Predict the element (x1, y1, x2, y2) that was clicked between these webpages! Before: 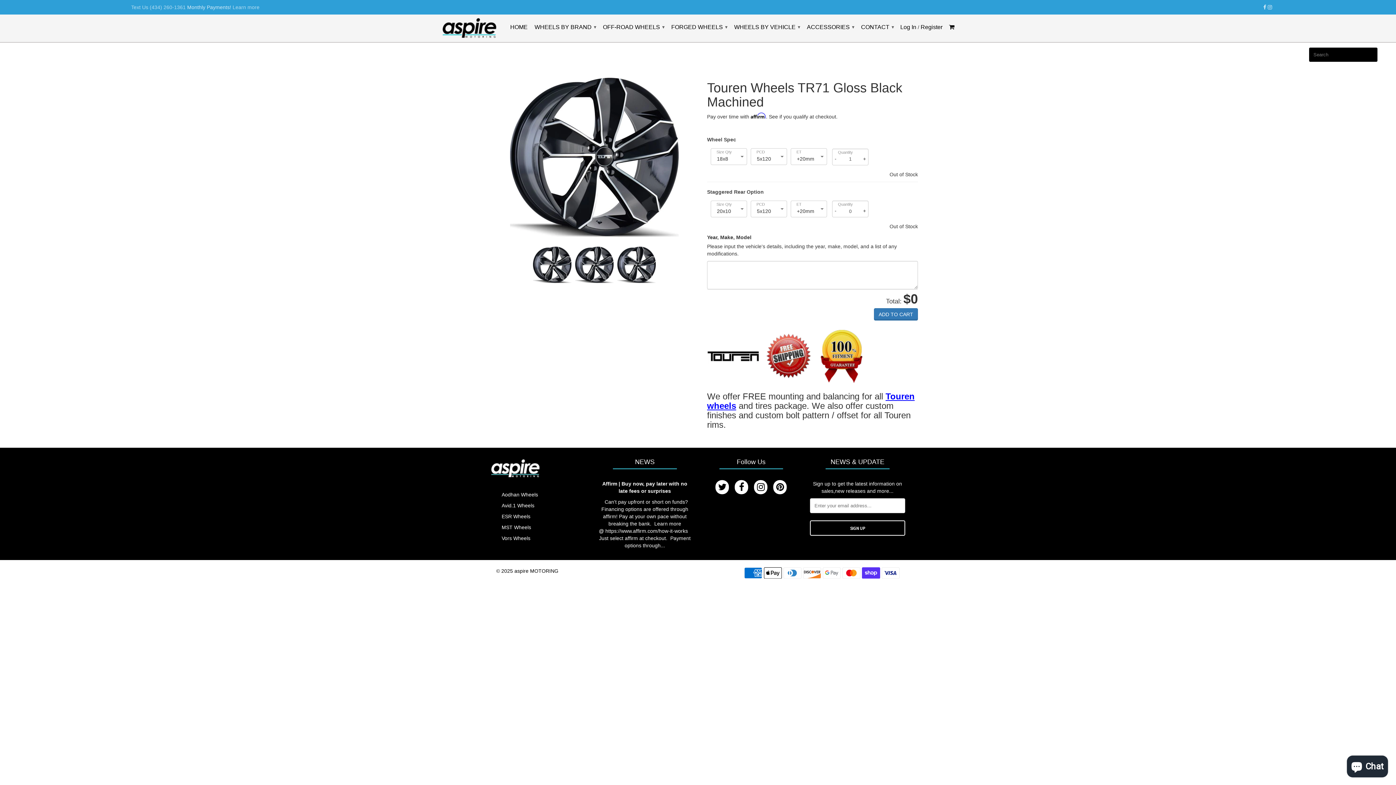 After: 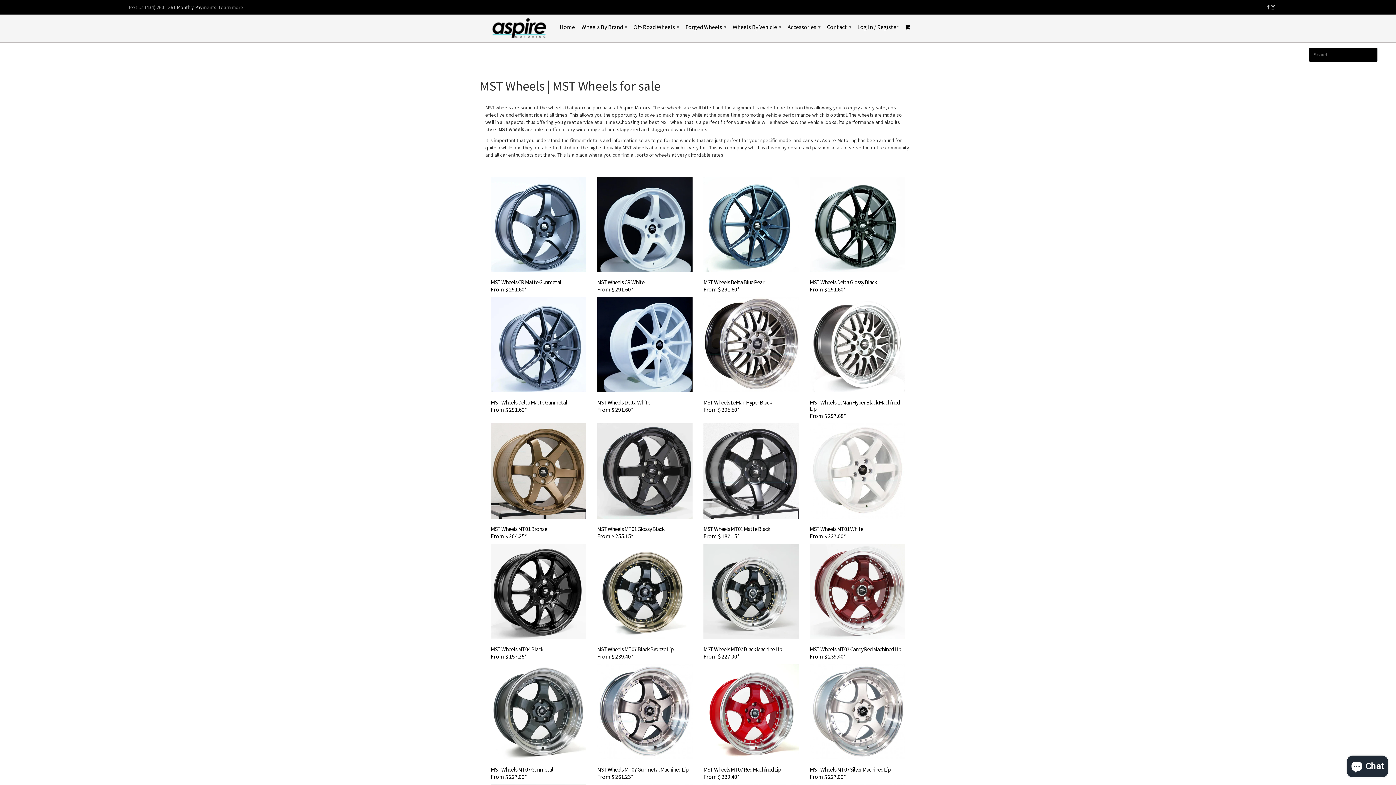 Action: bbox: (501, 524, 531, 530) label: MST Wheels